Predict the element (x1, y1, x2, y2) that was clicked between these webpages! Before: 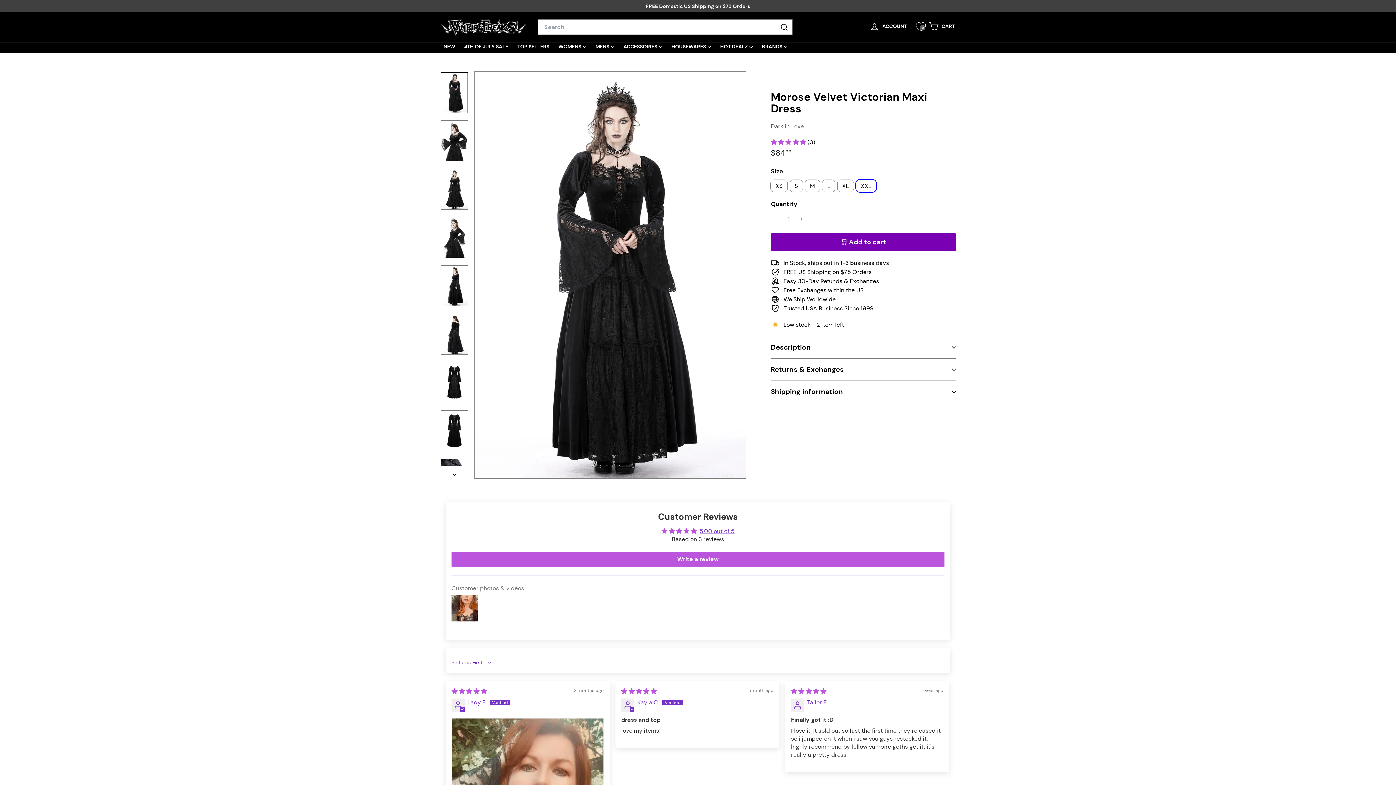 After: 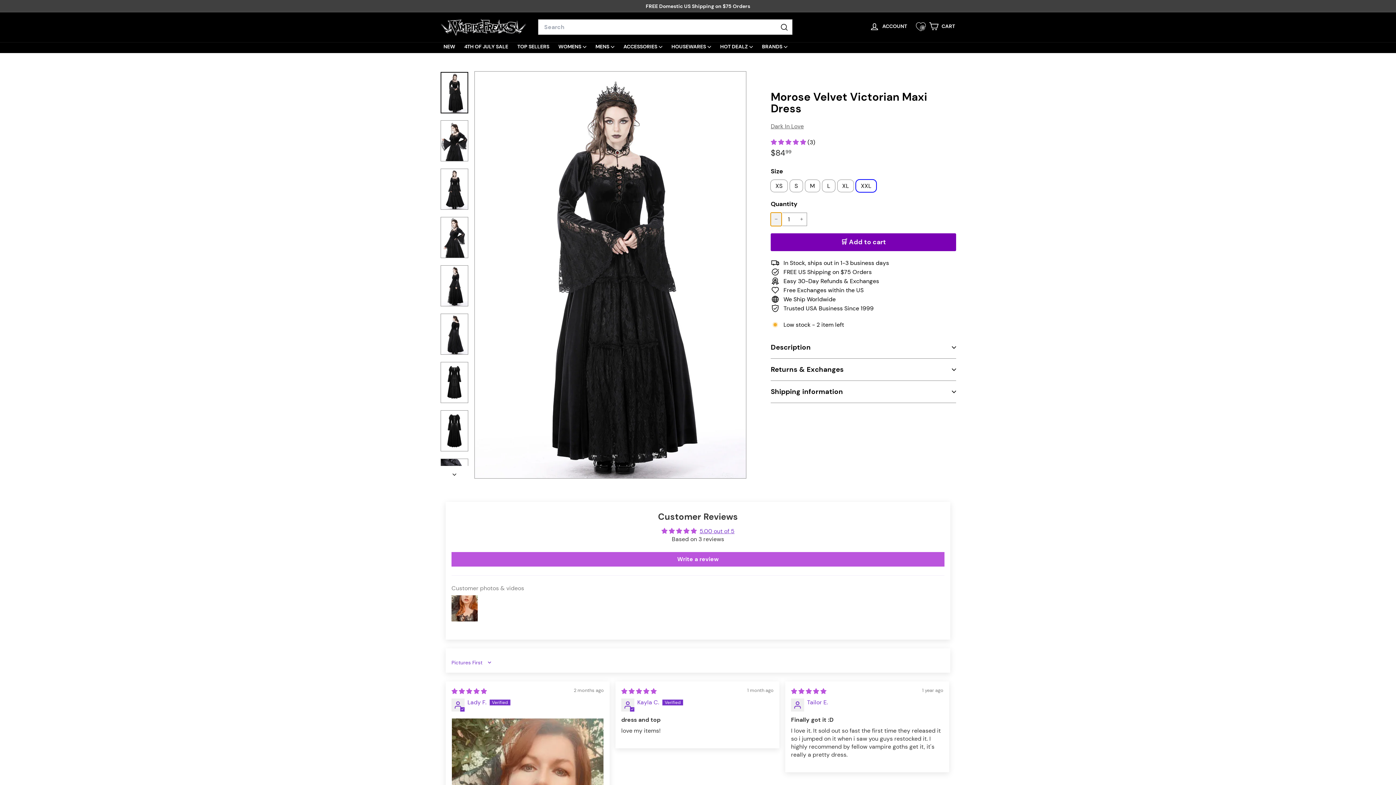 Action: label: 
      


Reduce item quantity by one

 bbox: (770, 212, 781, 226)